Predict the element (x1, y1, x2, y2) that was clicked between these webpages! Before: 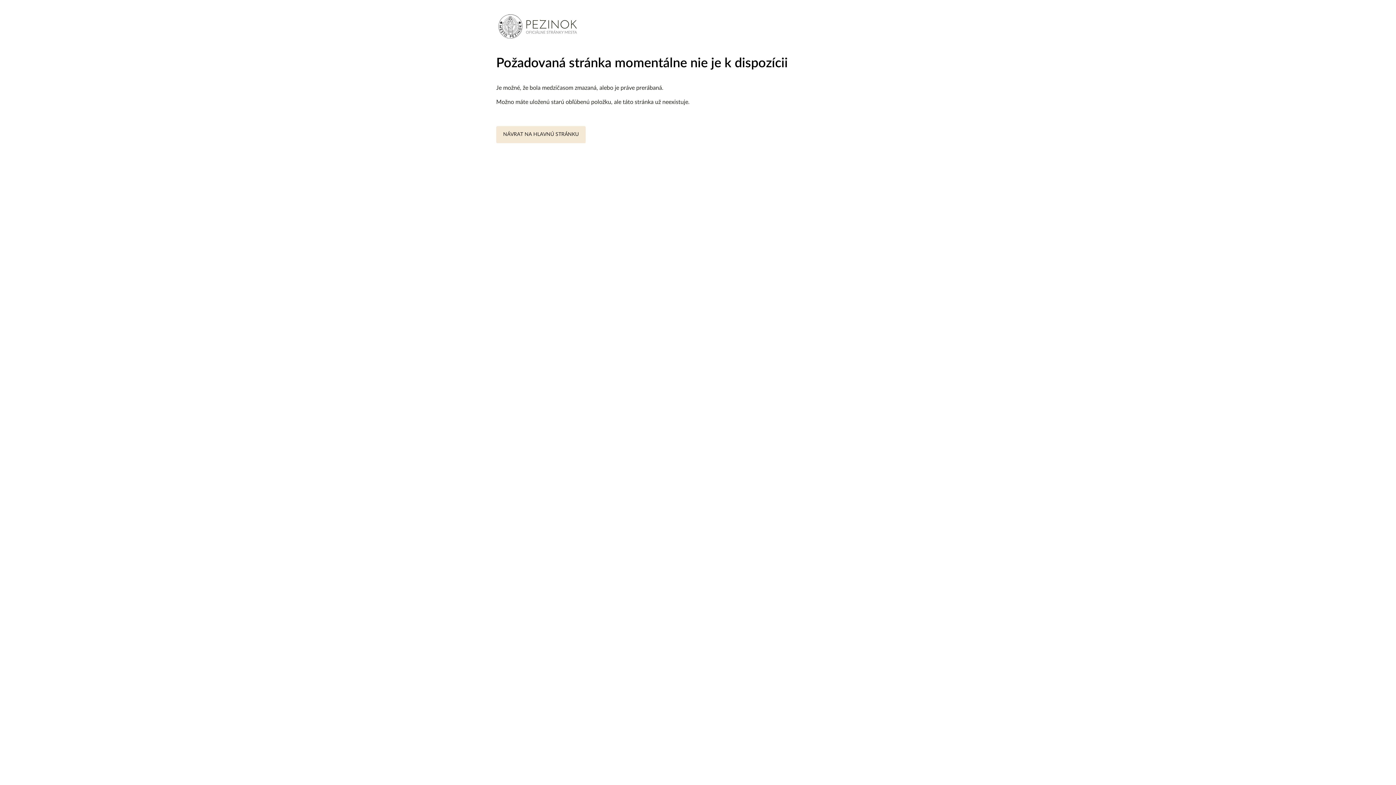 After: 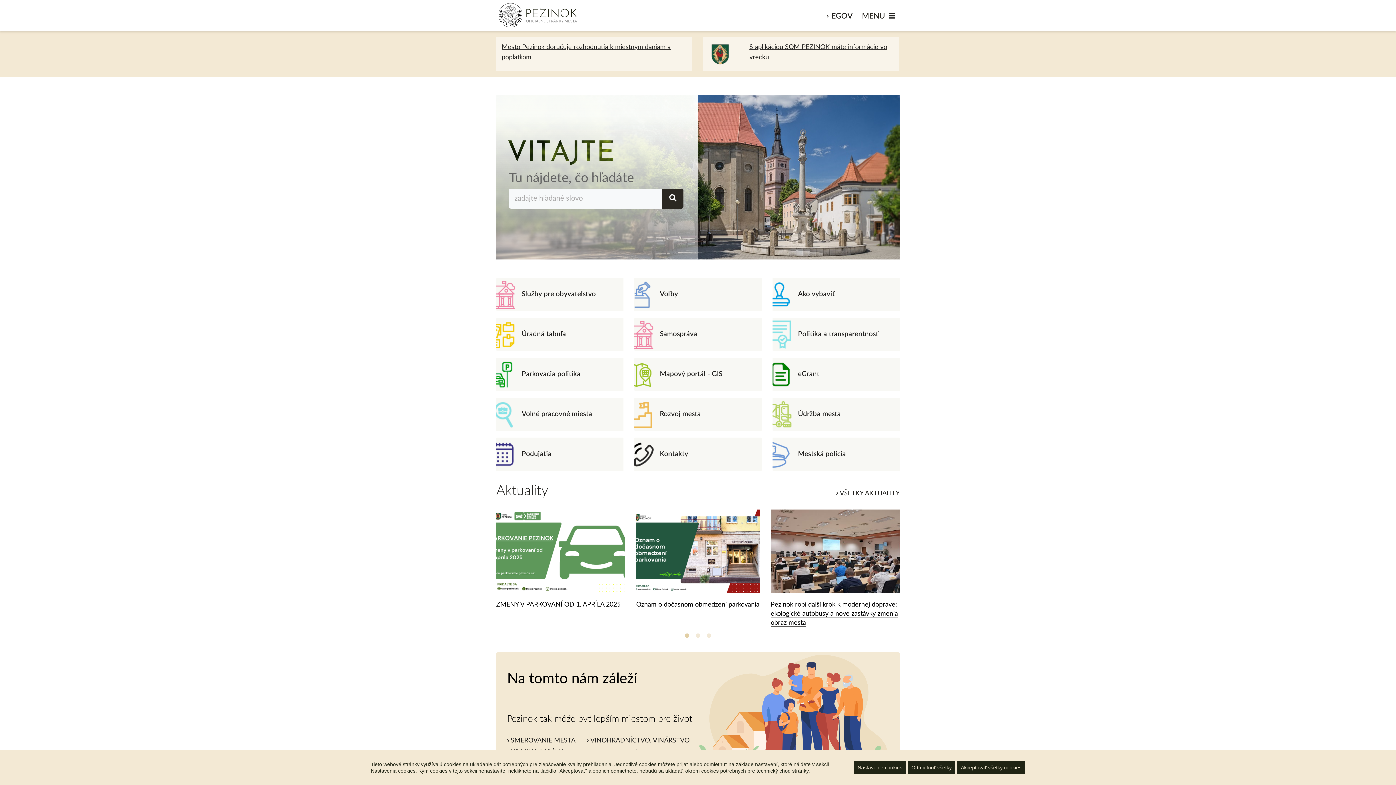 Action: bbox: (496, 9, 580, 42)